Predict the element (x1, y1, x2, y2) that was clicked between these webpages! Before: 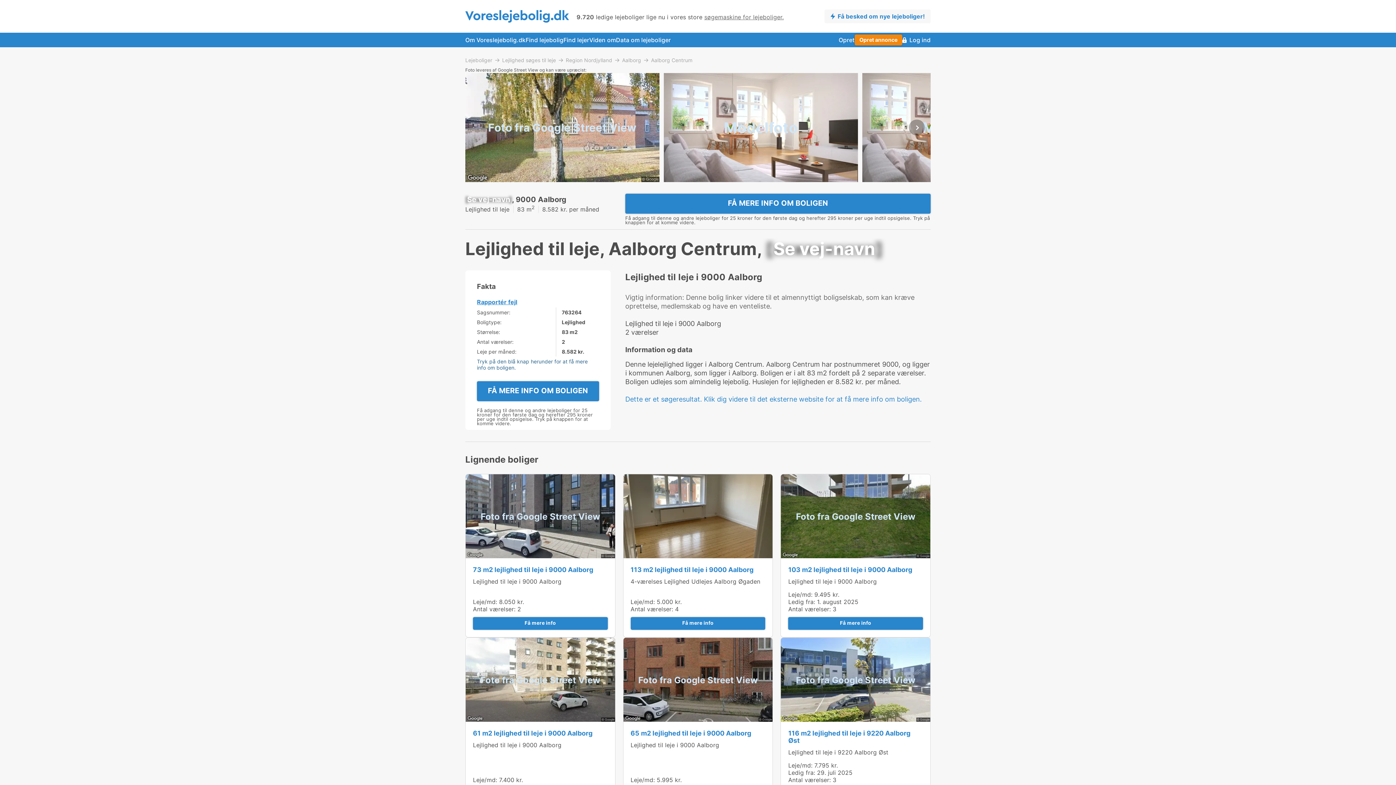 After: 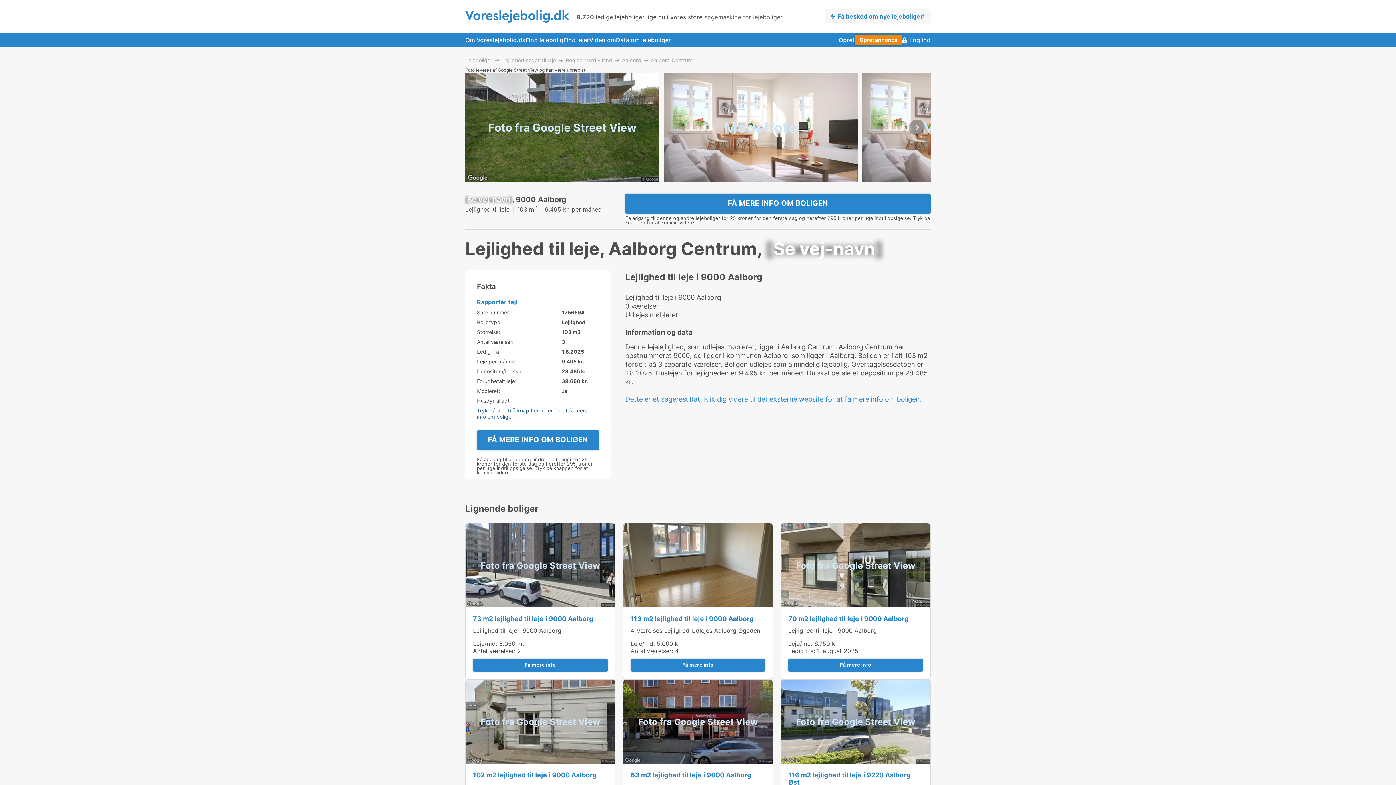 Action: bbox: (781, 474, 930, 559) label: Foto fra Google Street View